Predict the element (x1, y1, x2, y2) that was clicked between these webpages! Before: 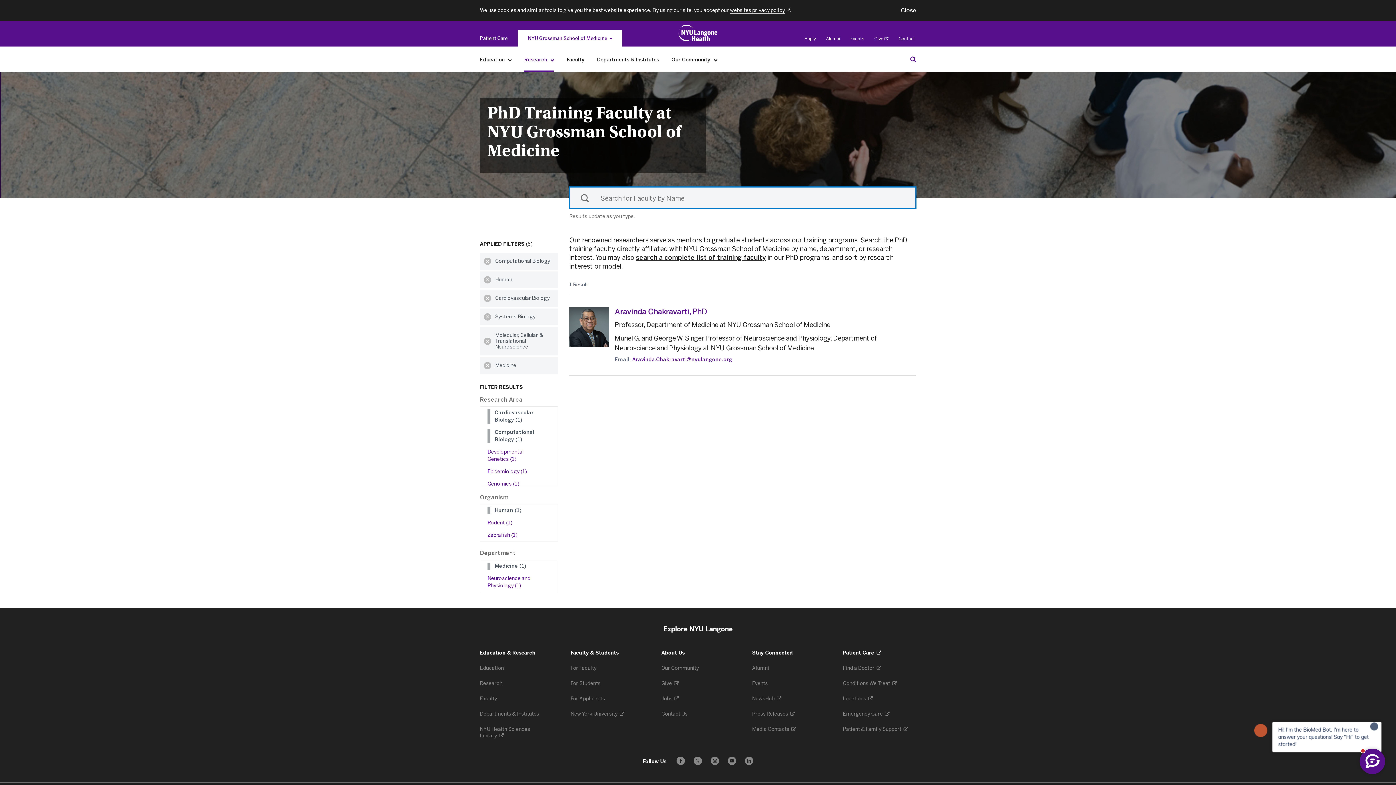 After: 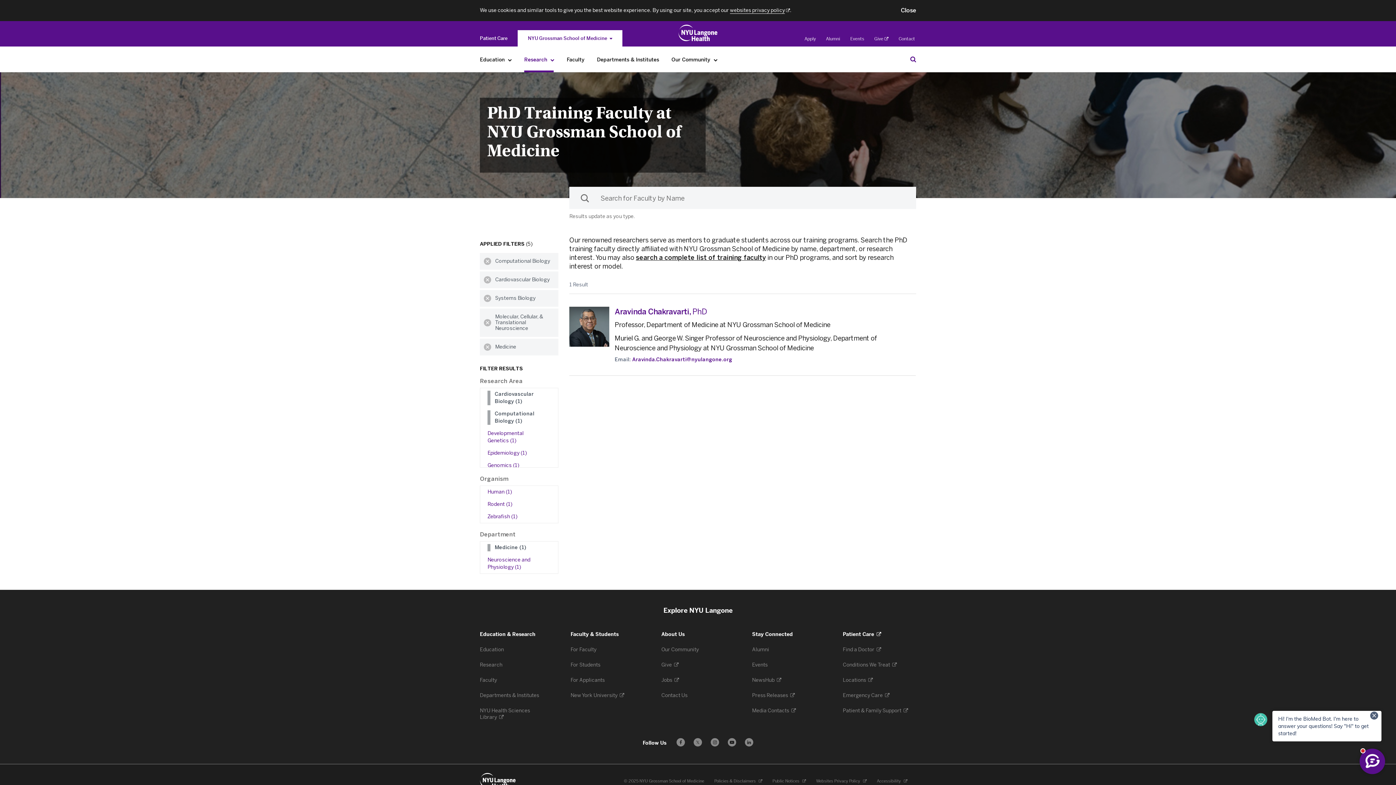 Action: label: Human (1) bbox: (494, 507, 553, 514)